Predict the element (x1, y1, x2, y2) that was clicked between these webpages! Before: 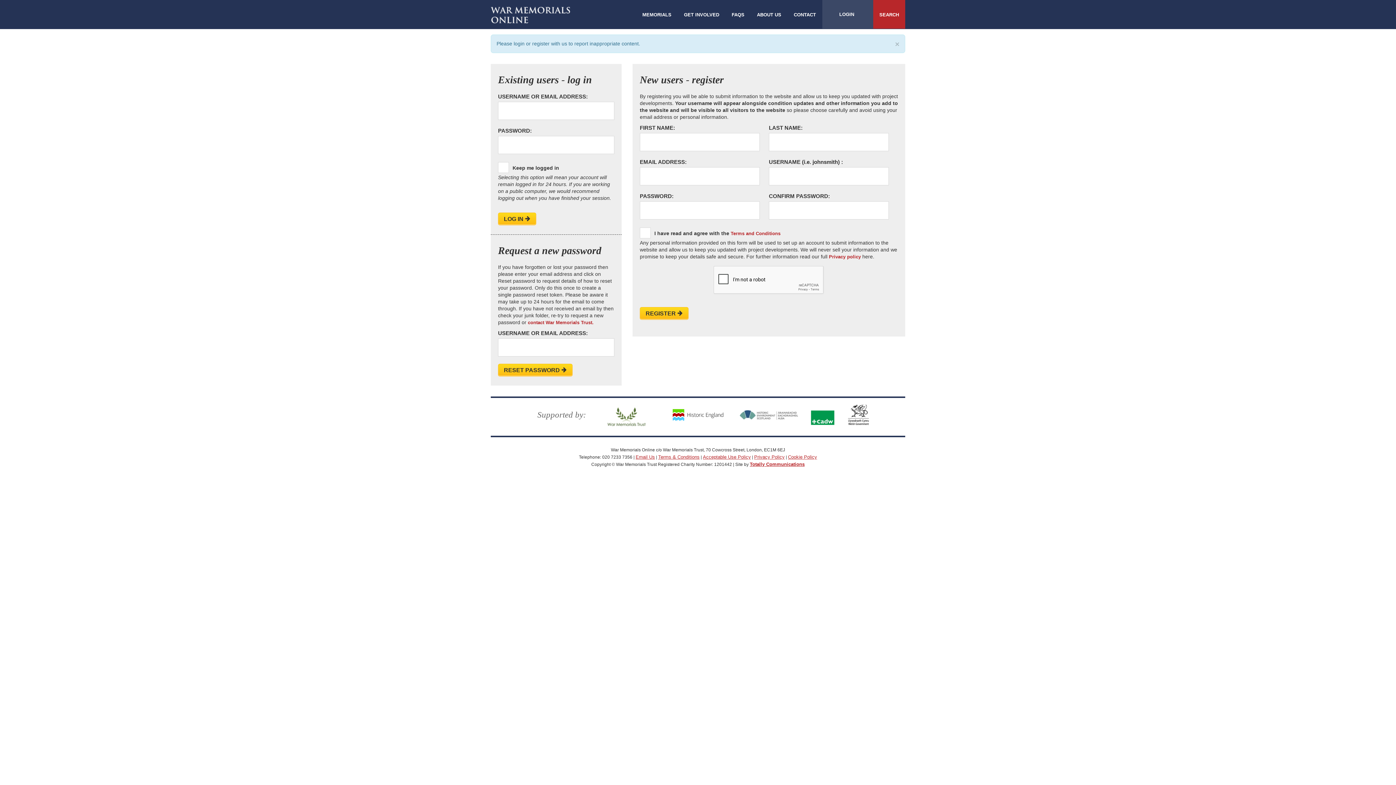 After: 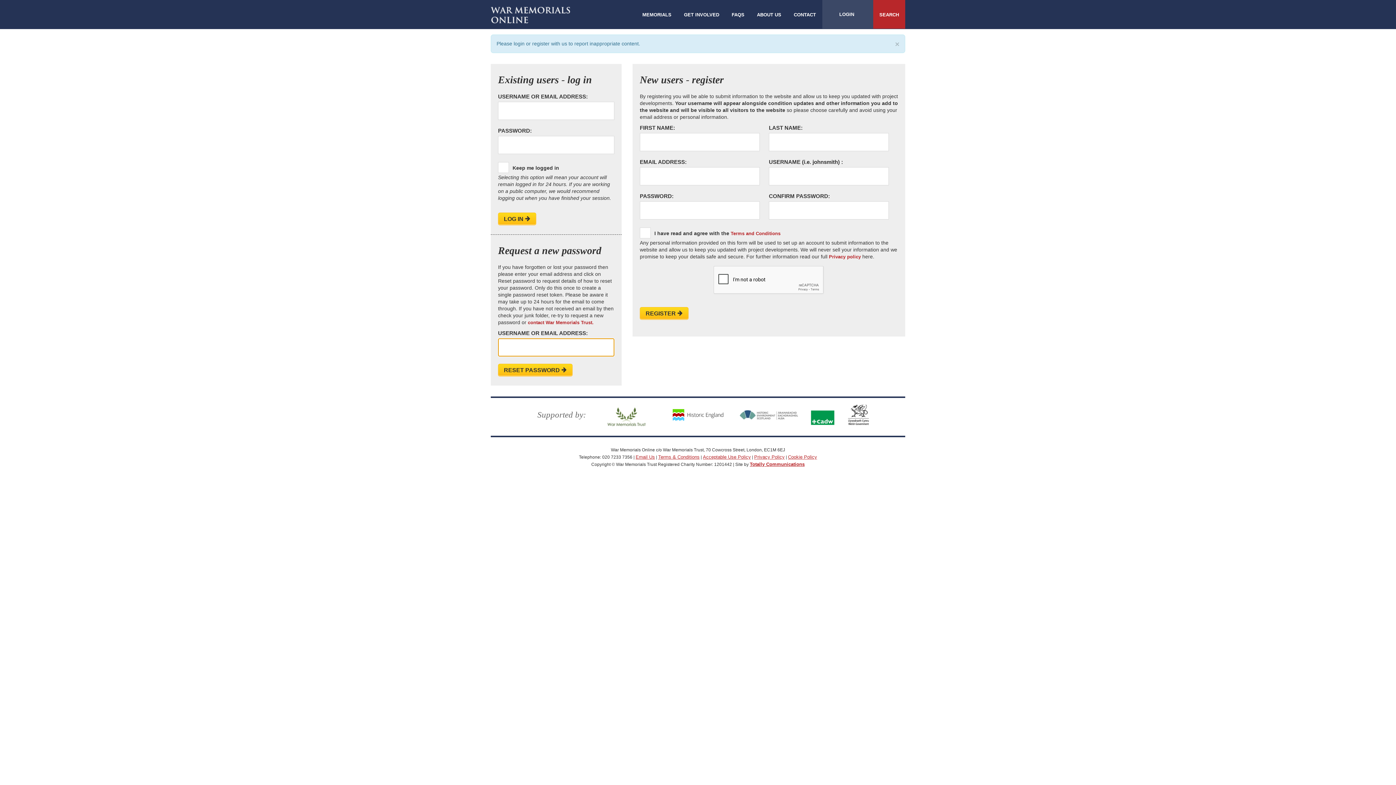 Action: bbox: (498, 364, 572, 376) label: RESET PASSWORD